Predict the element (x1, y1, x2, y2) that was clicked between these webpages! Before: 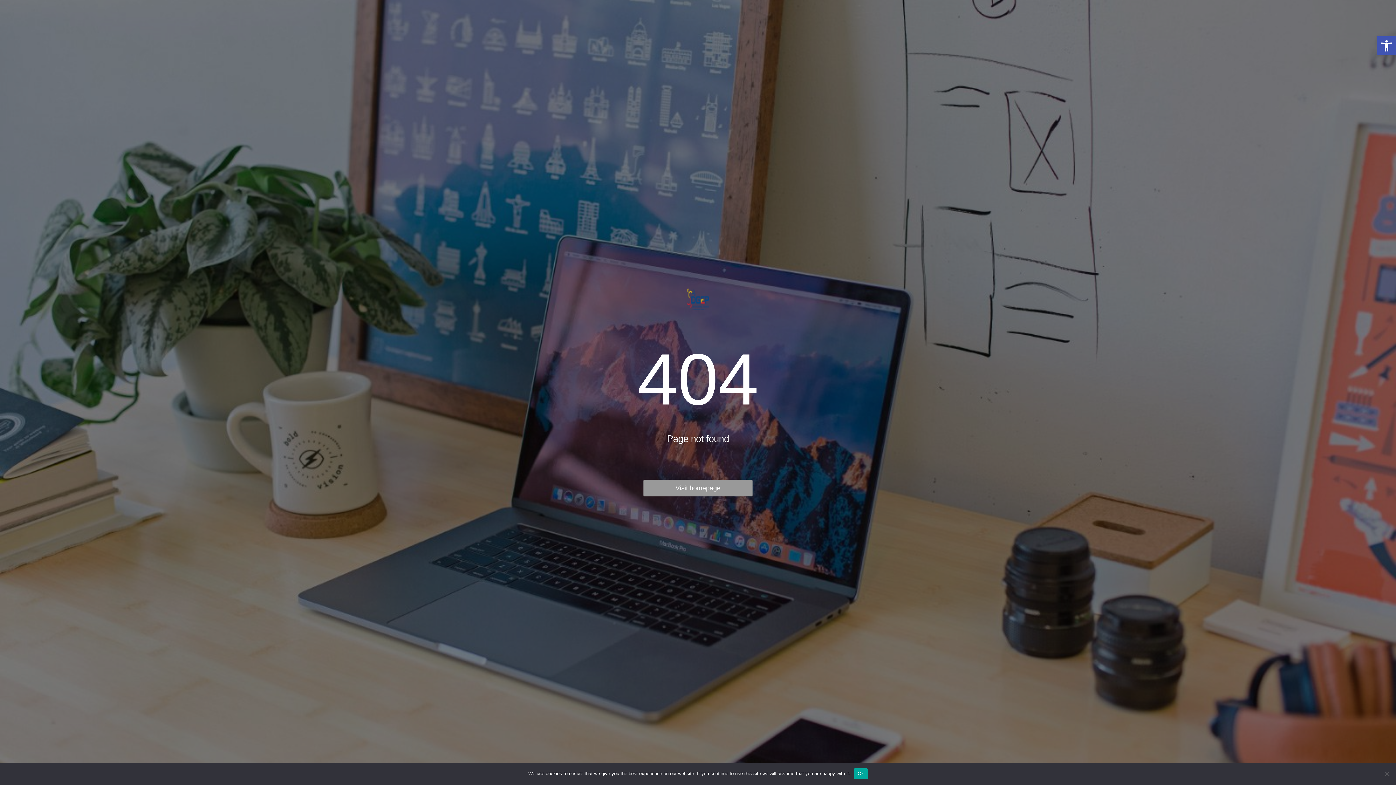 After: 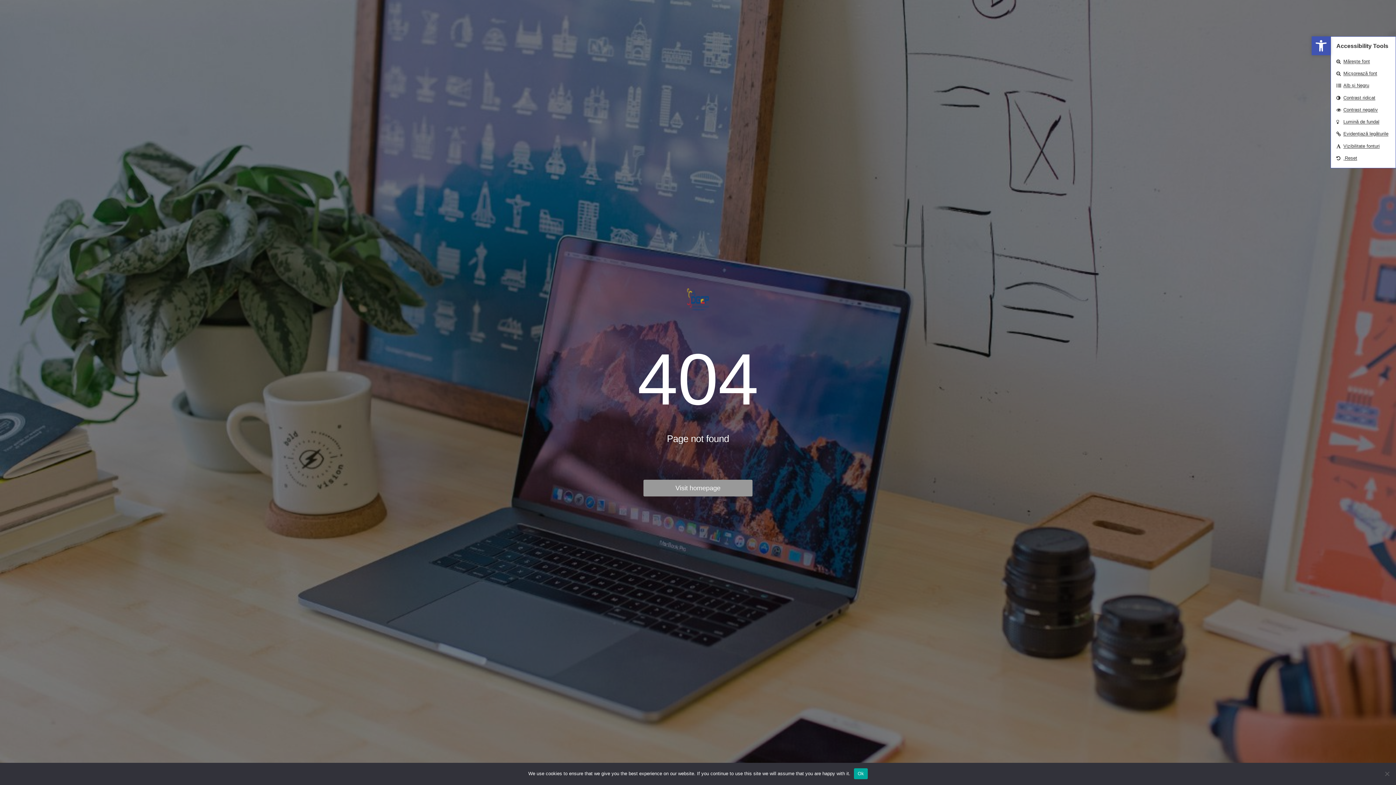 Action: label: Open toolbar bbox: (1377, 36, 1396, 55)